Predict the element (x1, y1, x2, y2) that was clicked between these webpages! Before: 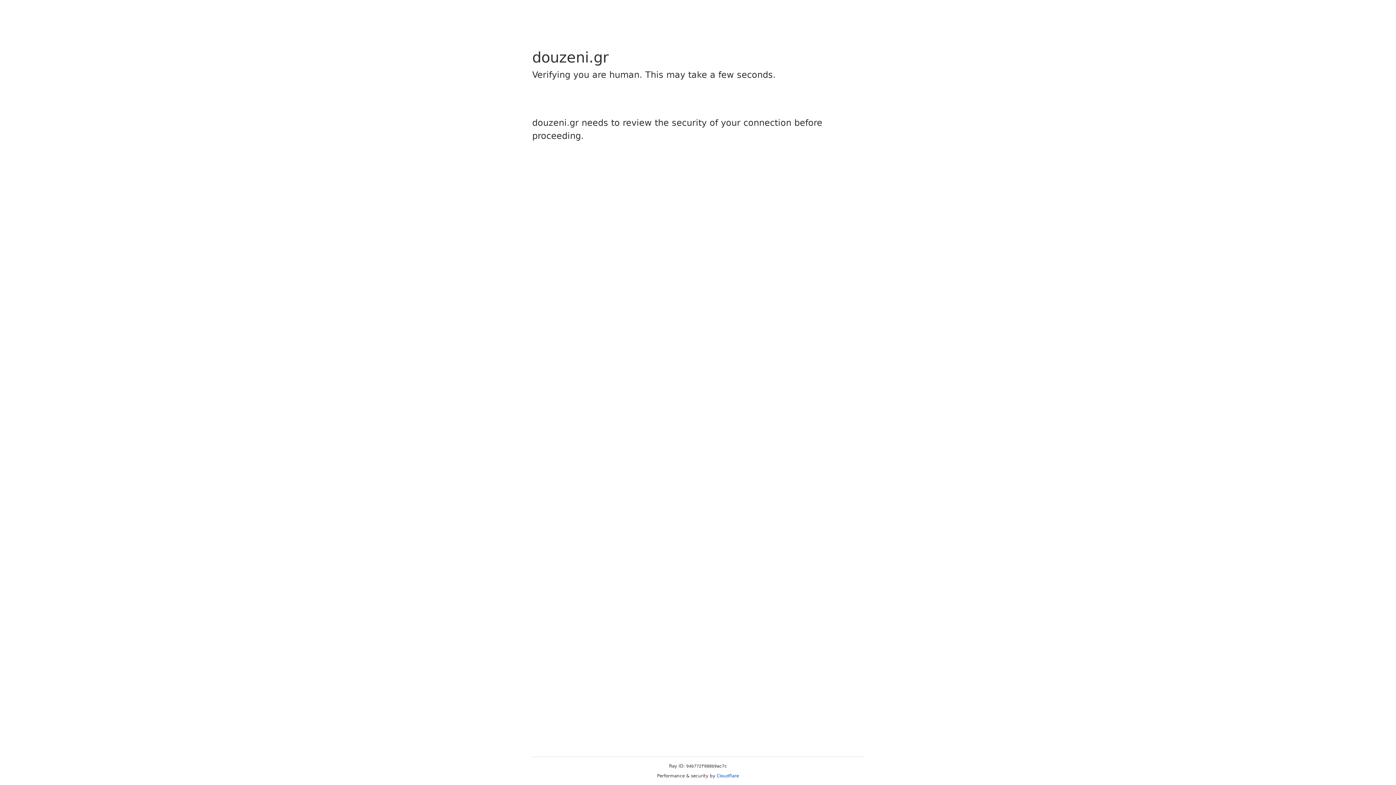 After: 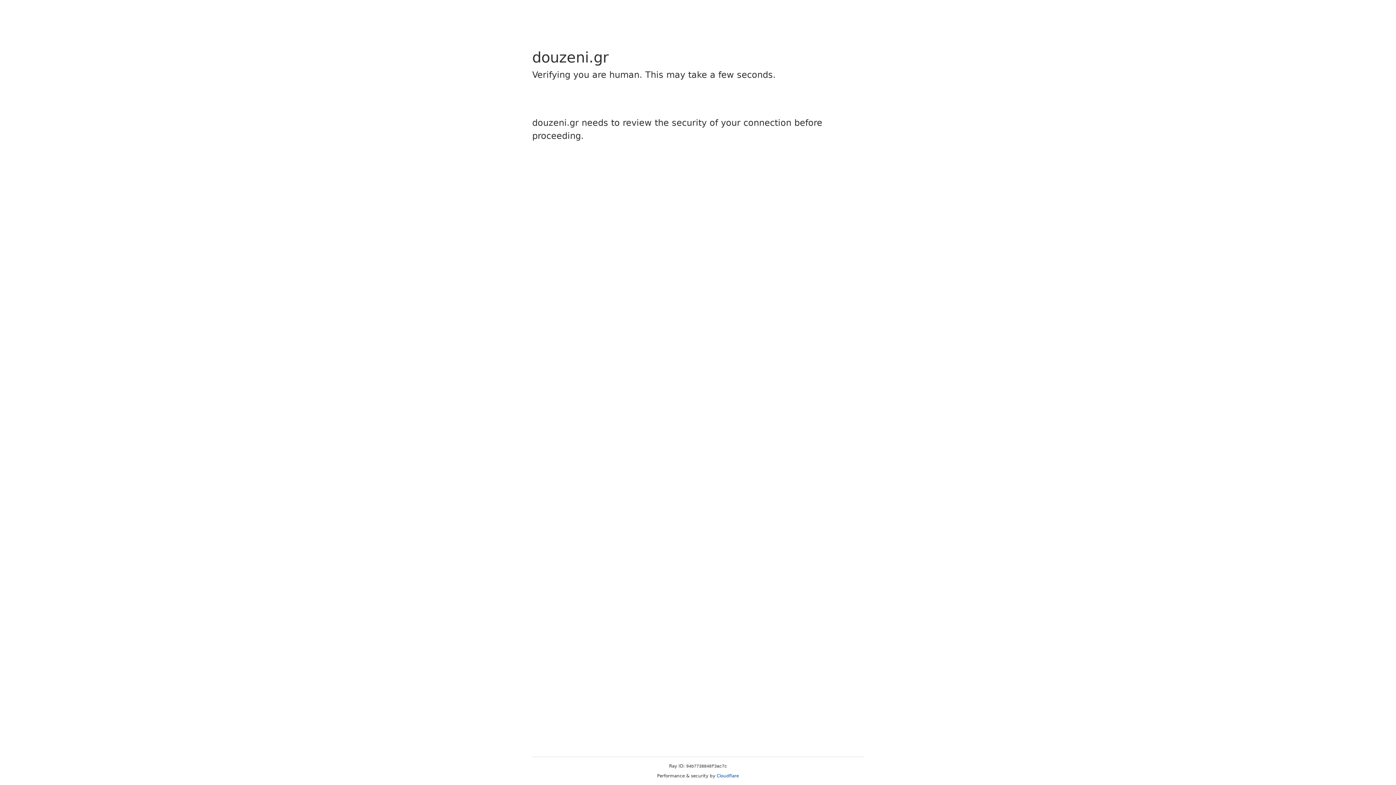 Action: bbox: (716, 773, 739, 778) label: Cloudflare